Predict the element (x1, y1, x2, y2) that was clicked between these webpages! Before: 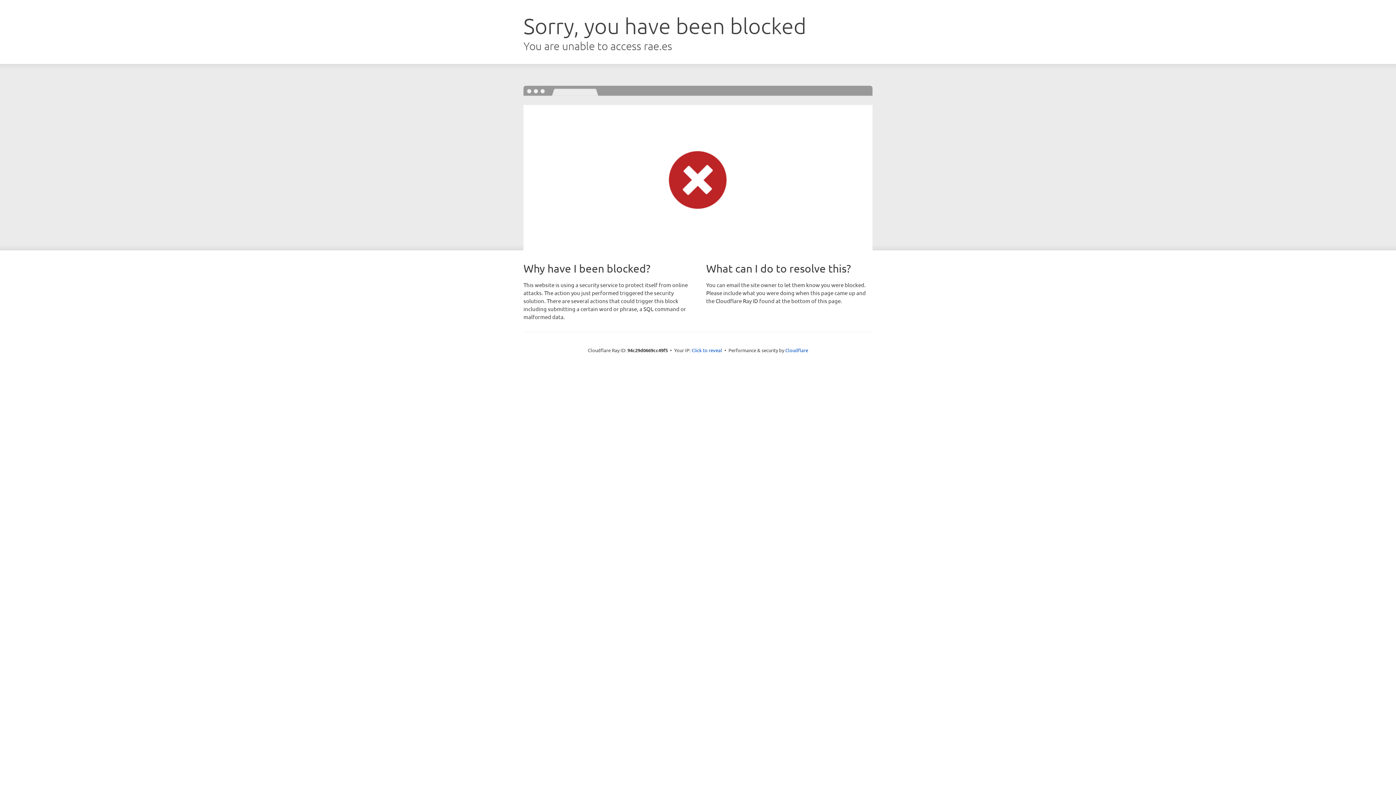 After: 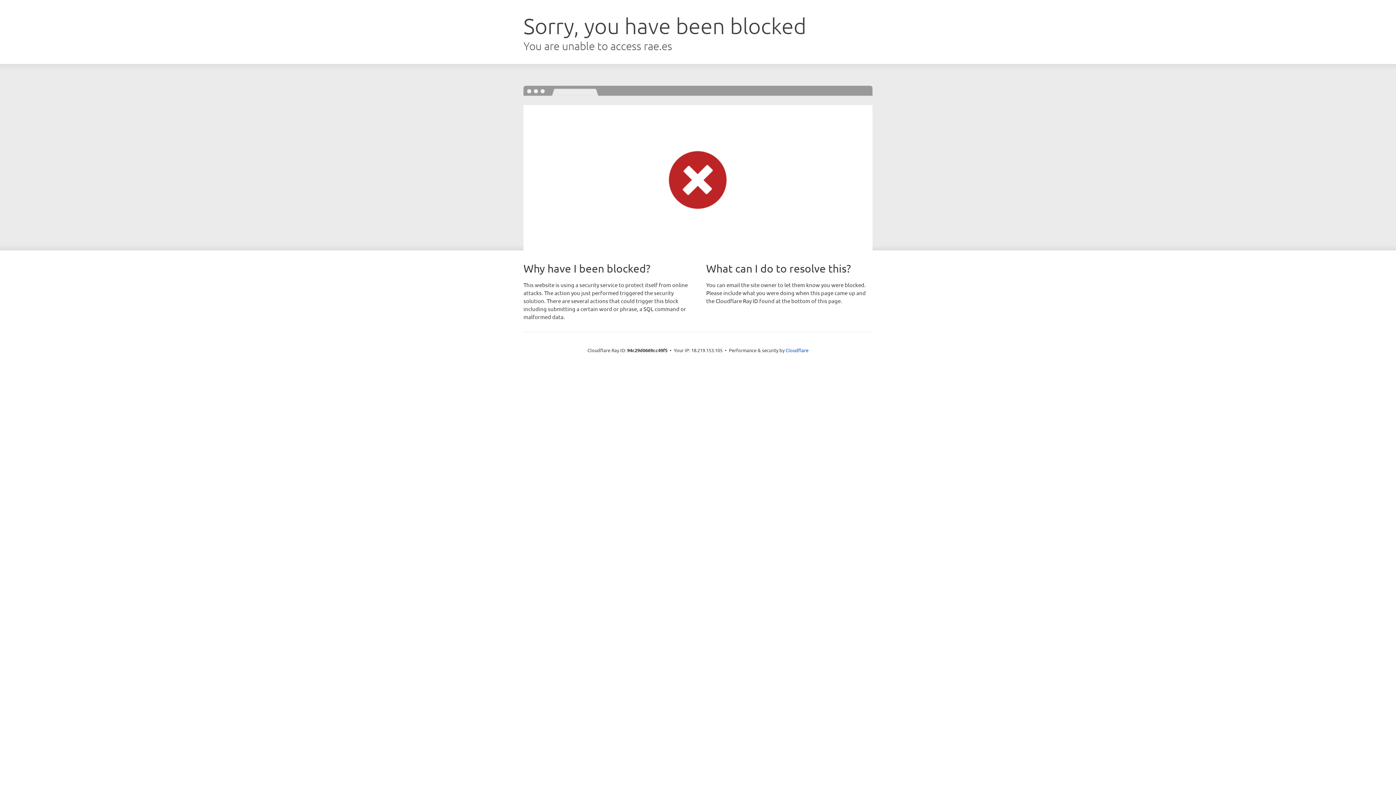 Action: label: Click to reveal bbox: (691, 346, 722, 353)